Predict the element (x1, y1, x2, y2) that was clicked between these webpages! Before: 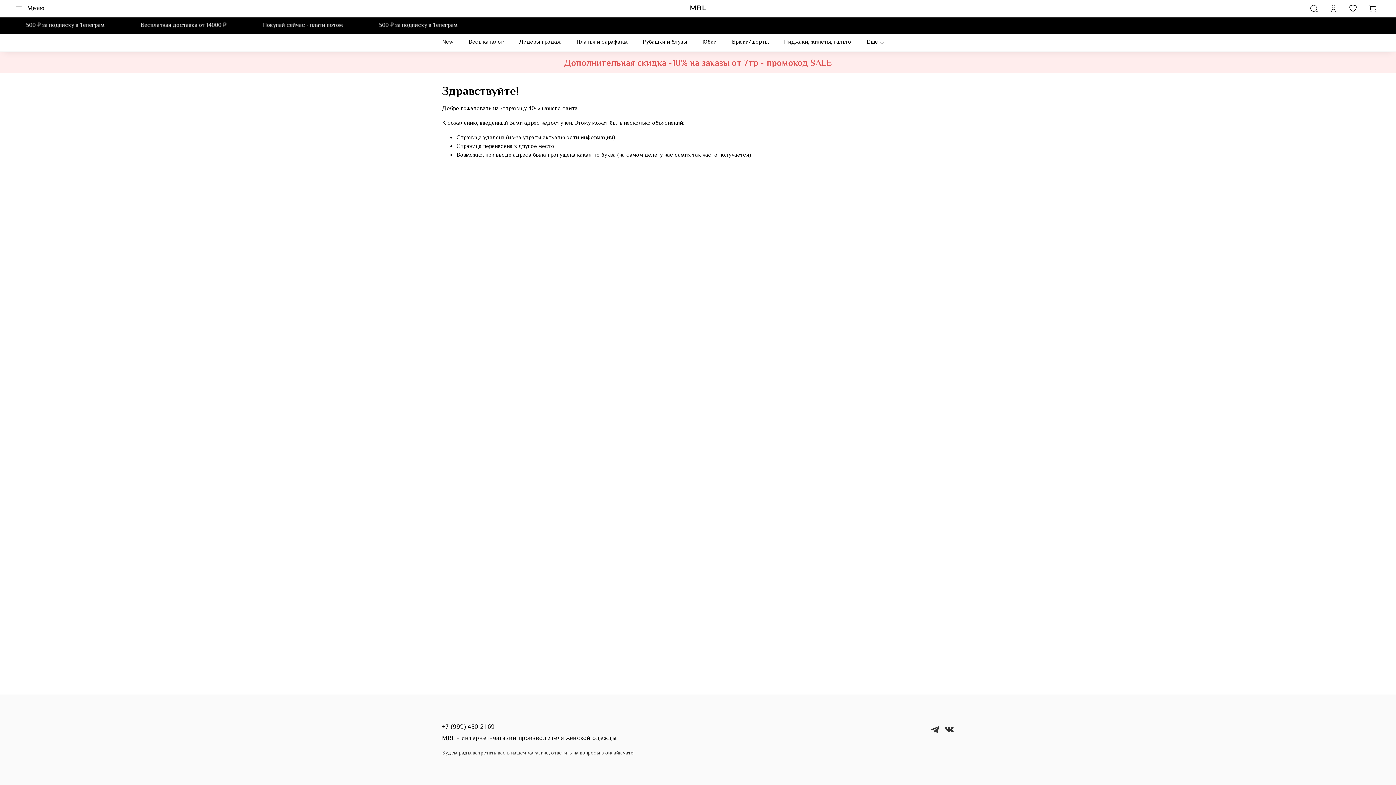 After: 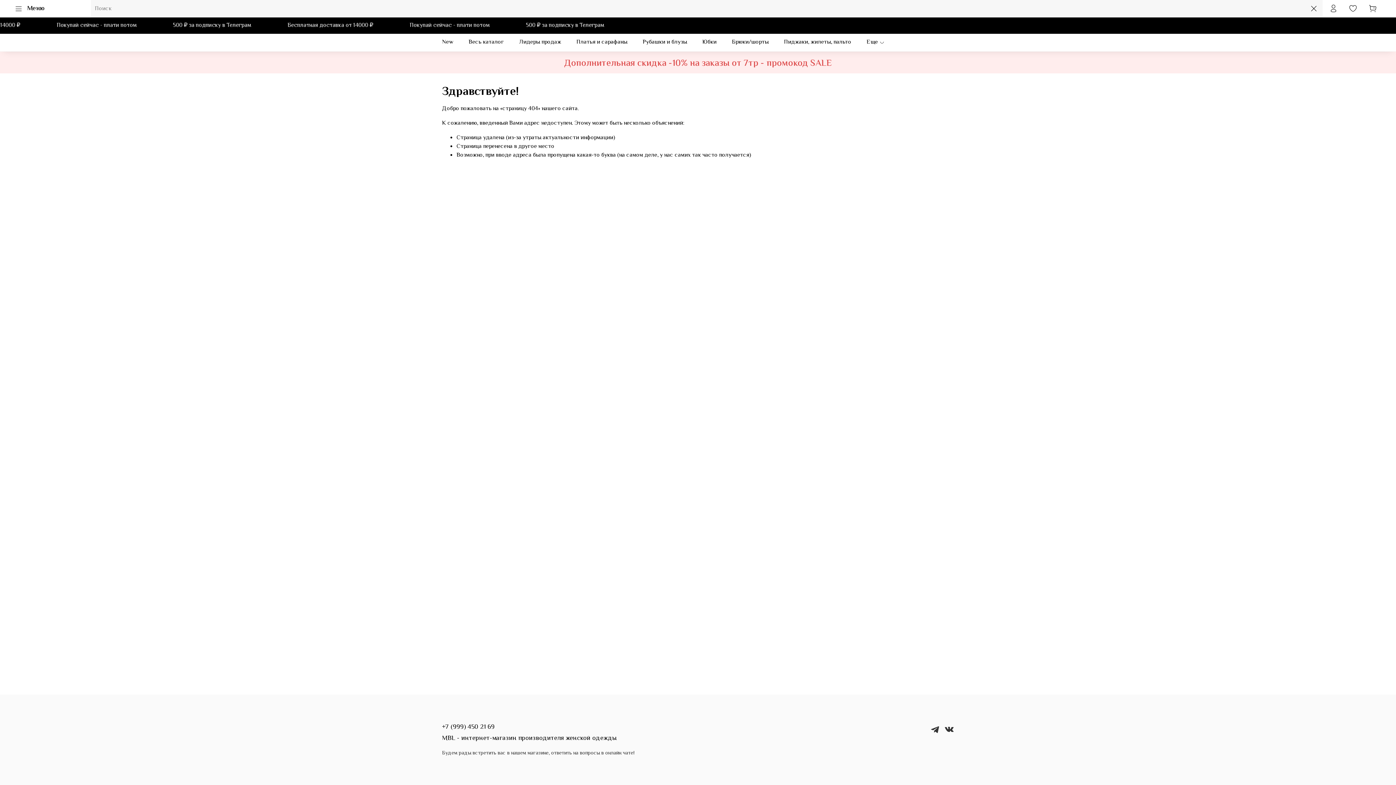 Action: bbox: (1305, 0, 1322, 17)